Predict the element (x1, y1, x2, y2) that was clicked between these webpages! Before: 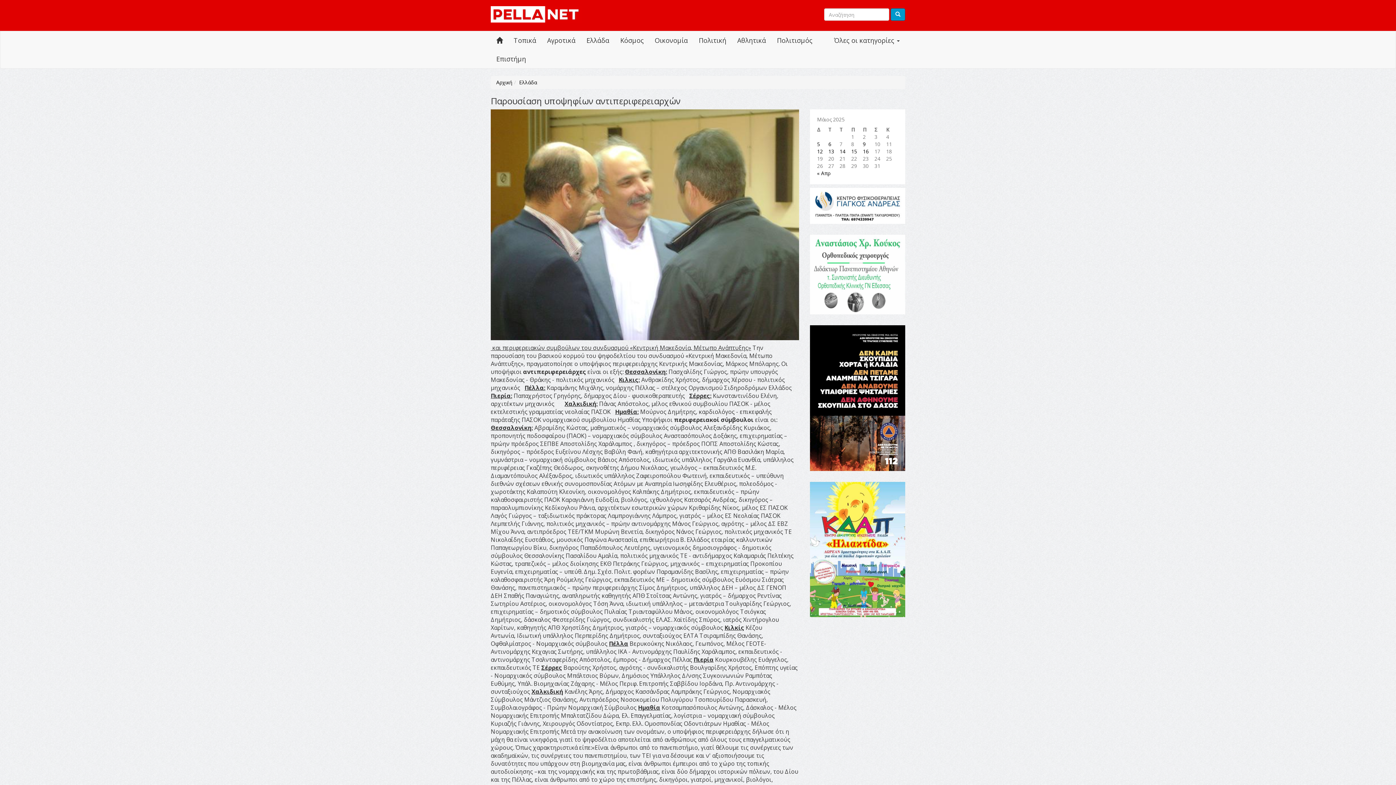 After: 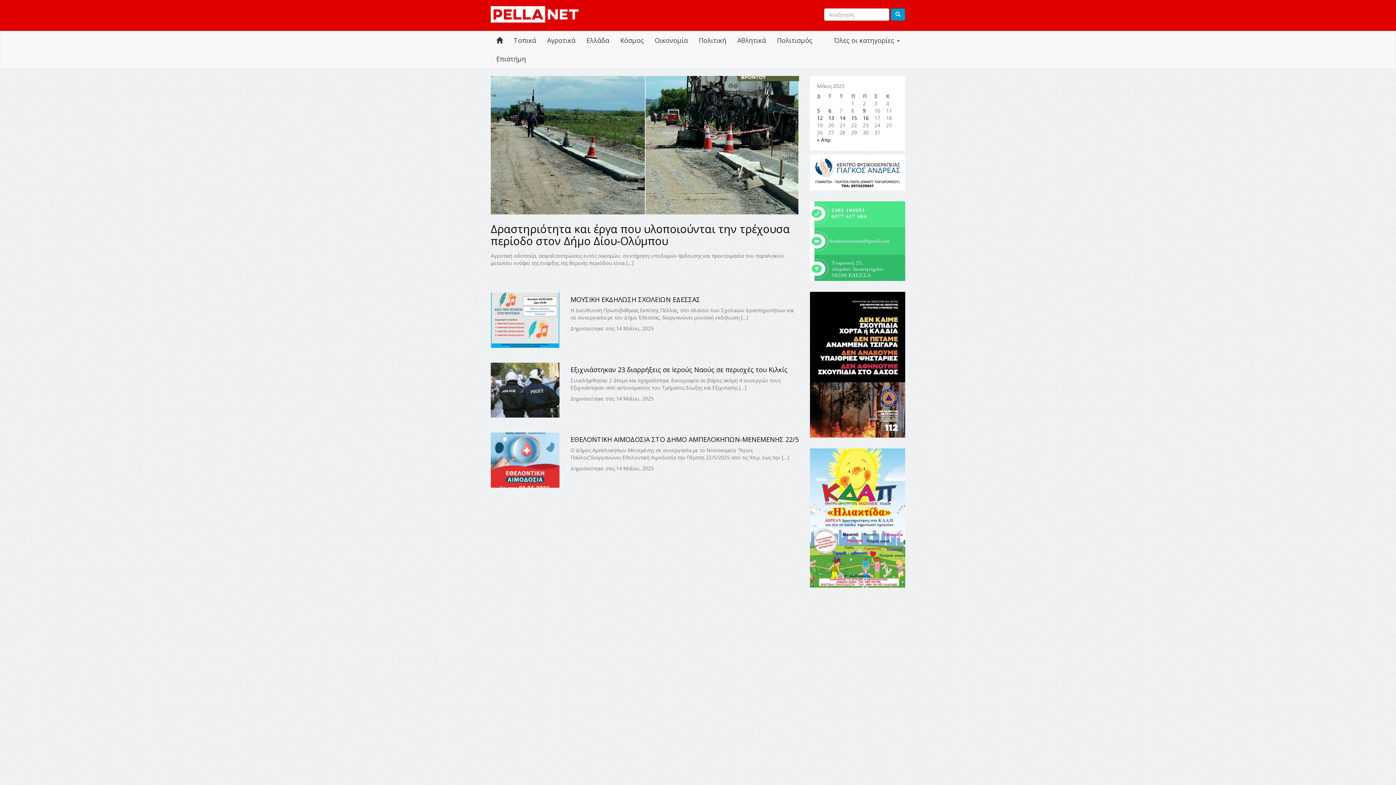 Action: bbox: (839, 148, 845, 154) label: Τα άρθρα δημοσιεύτηκαν την 14 May 2025